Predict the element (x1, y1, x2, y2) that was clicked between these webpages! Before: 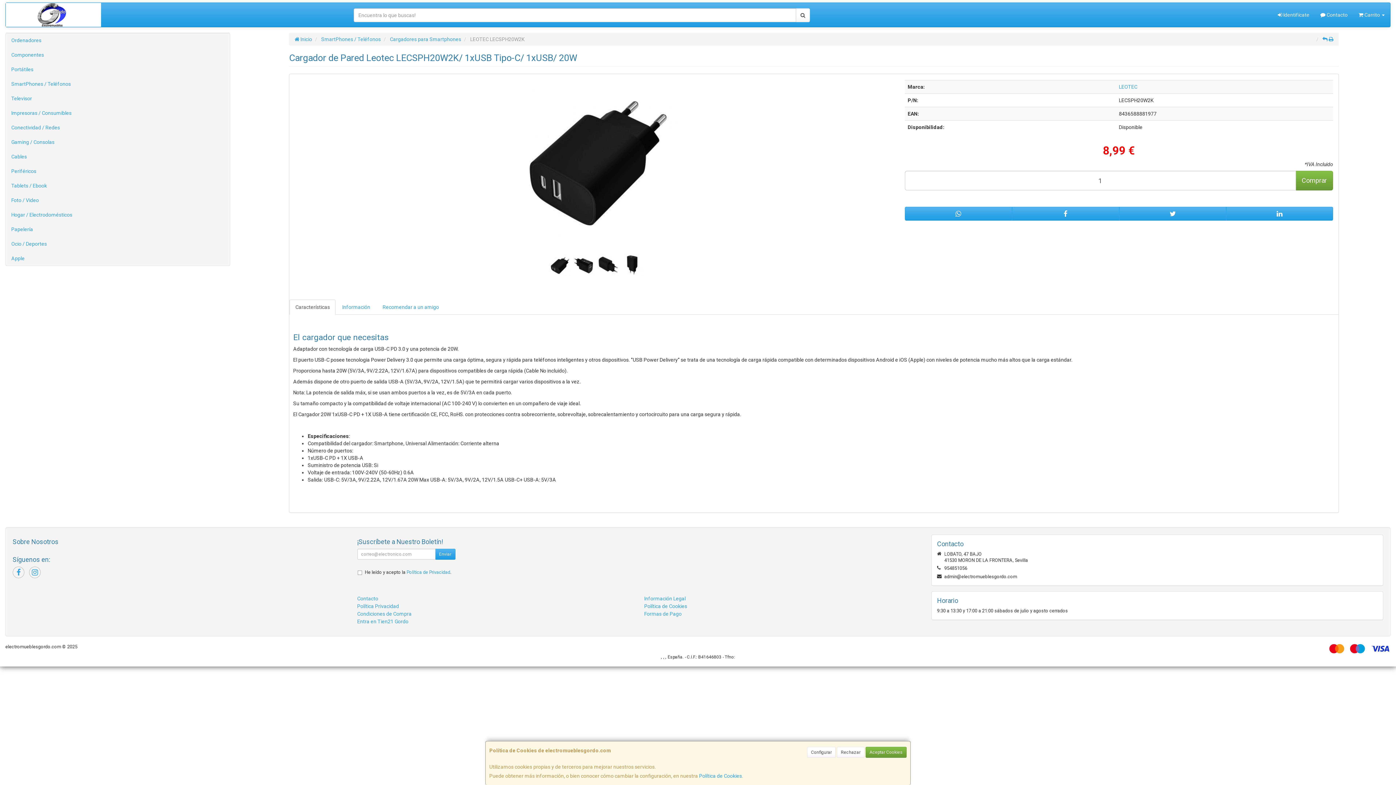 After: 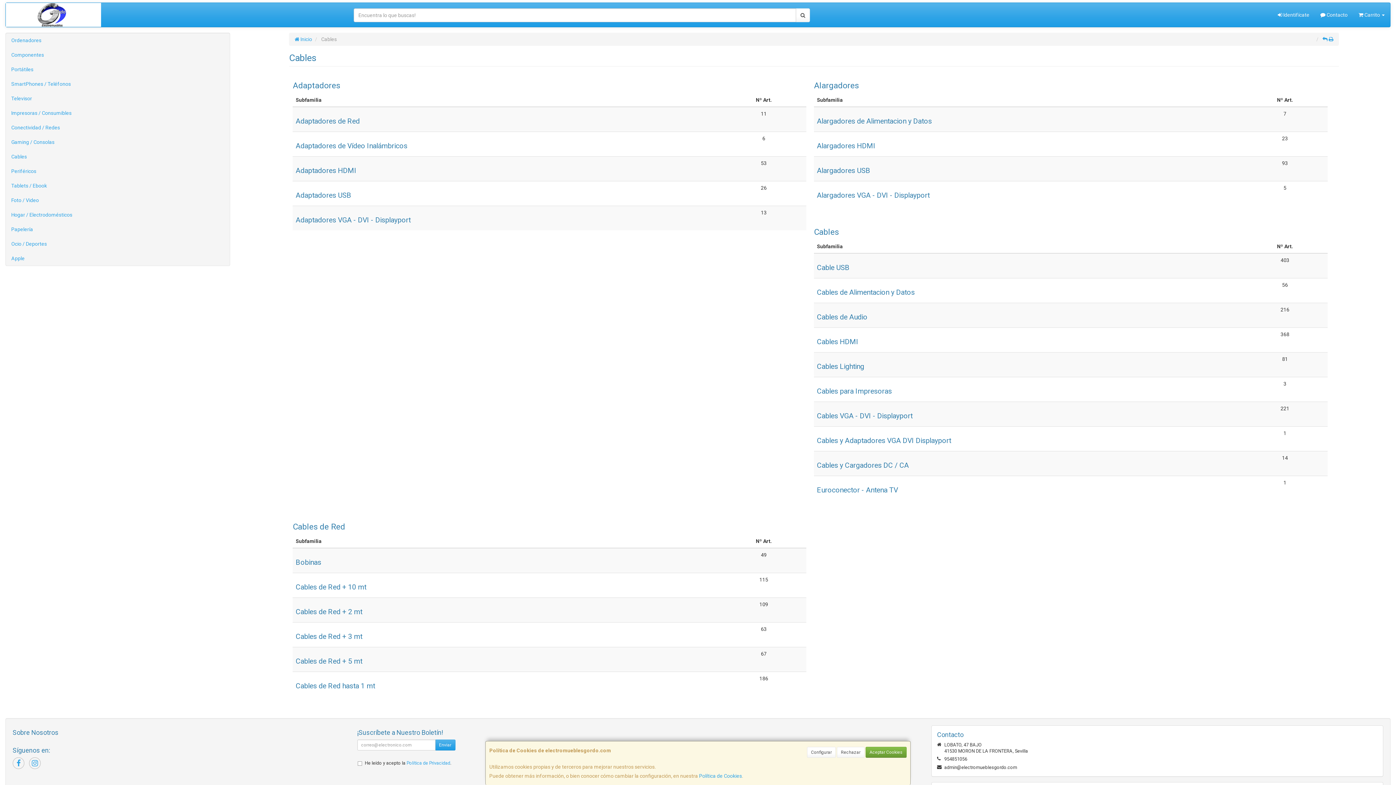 Action: bbox: (5, 149, 229, 164) label: Cables